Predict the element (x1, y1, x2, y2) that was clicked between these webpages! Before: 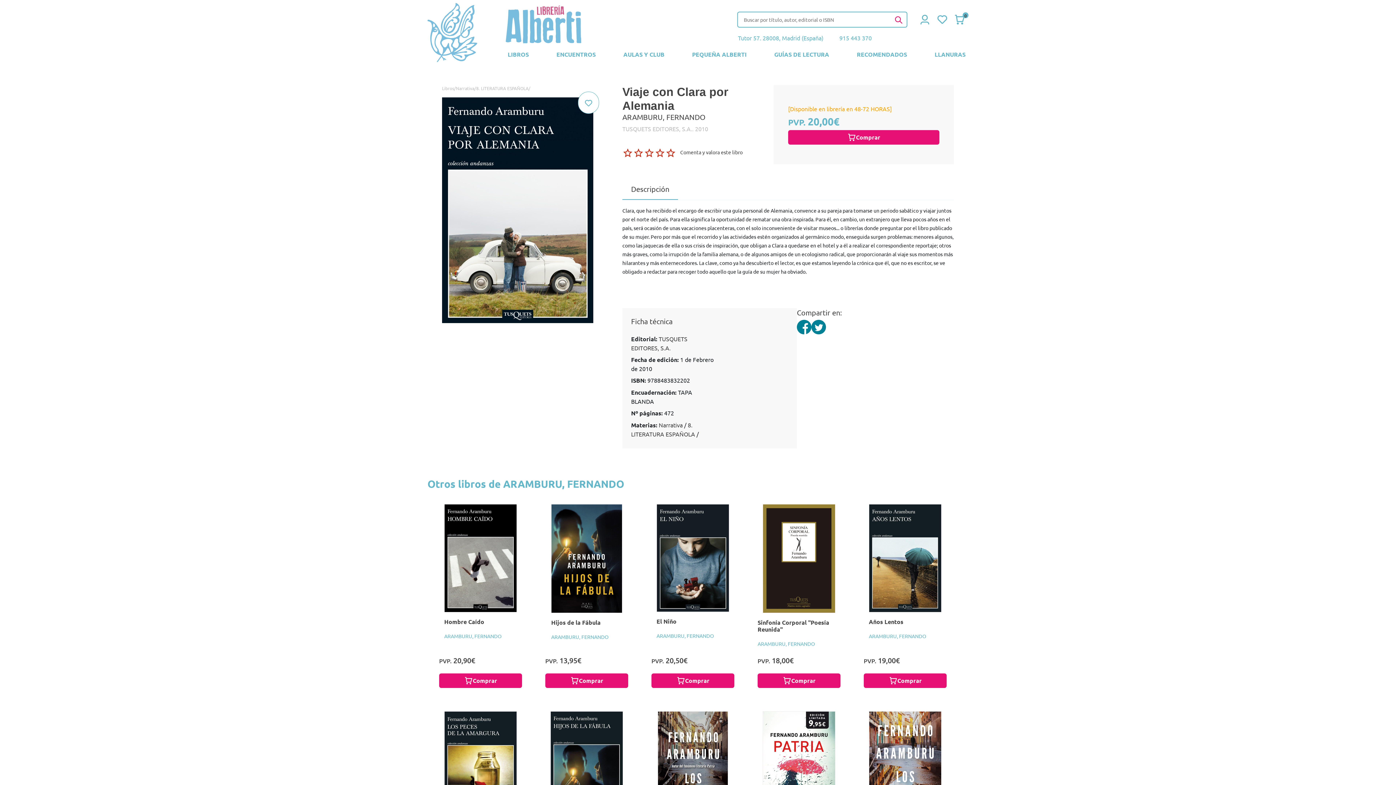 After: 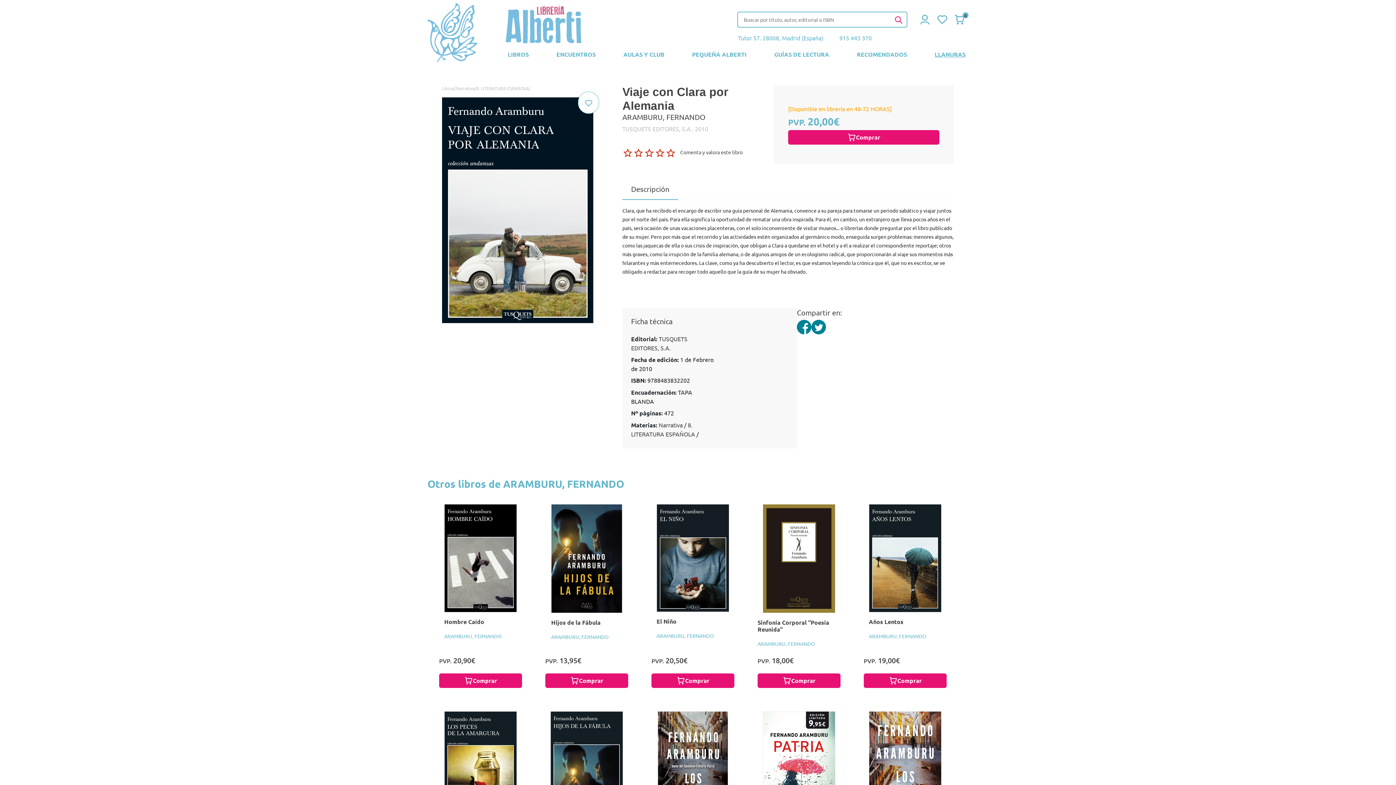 Action: bbox: (934, 50, 965, 58) label: LLANURAS